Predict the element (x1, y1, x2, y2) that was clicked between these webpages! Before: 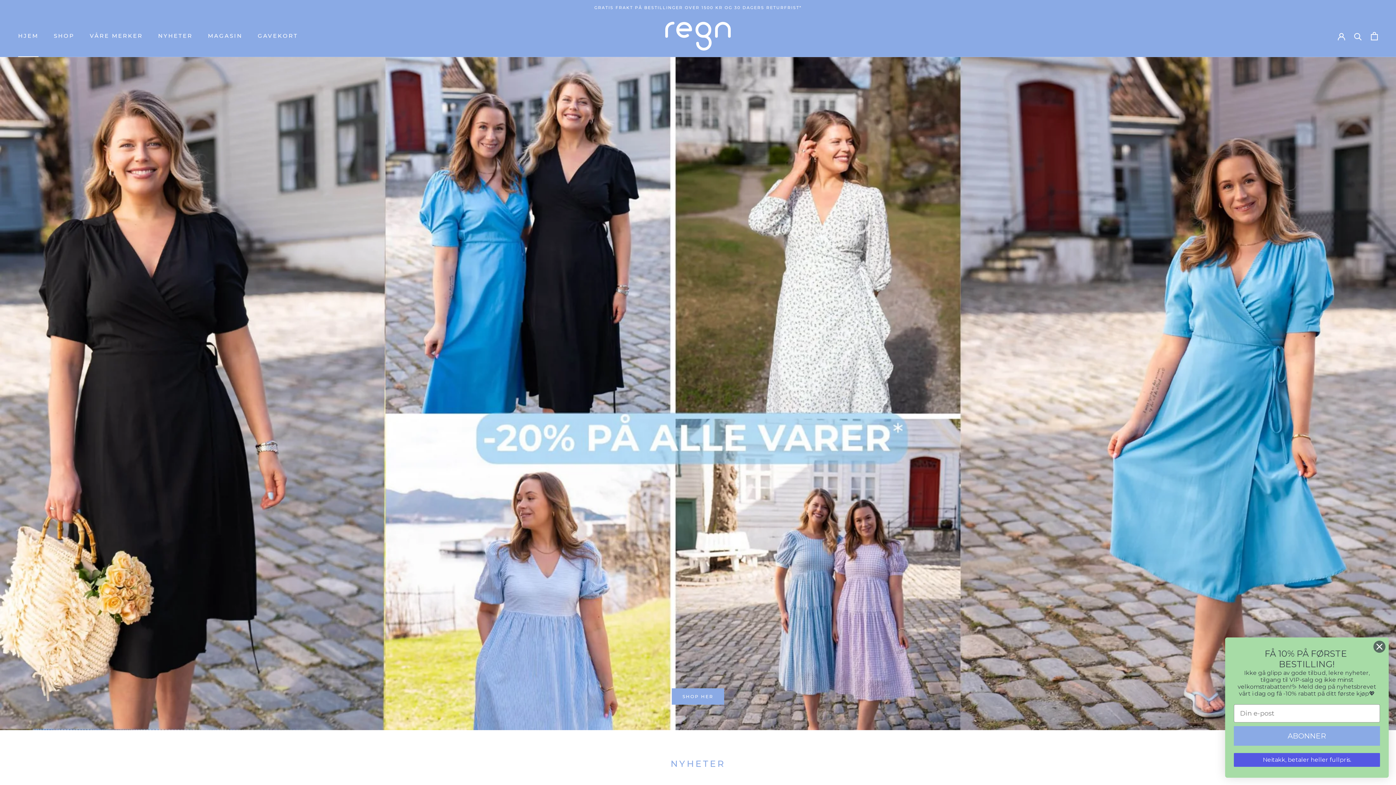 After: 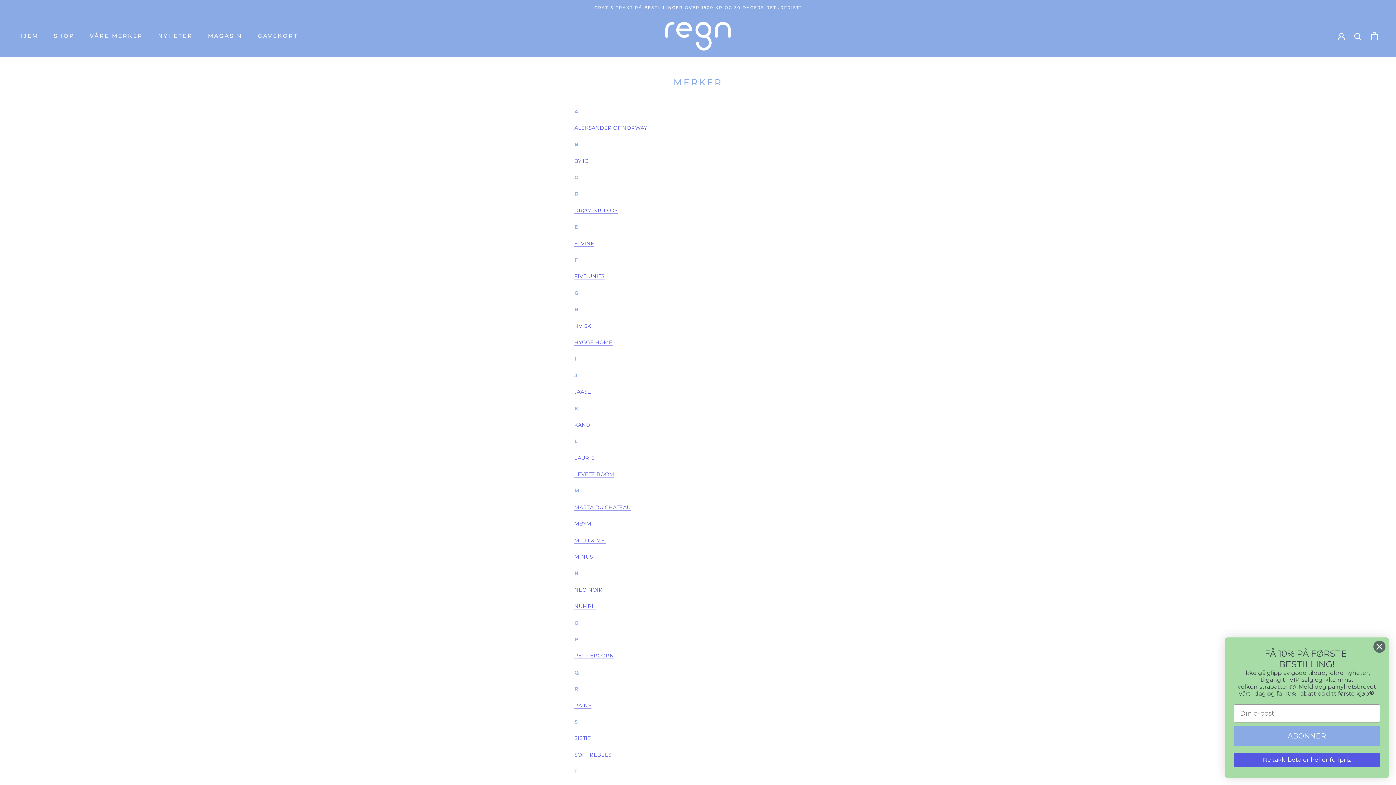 Action: bbox: (89, 32, 142, 39) label: VÅRE MERKER
VÅRE MERKER